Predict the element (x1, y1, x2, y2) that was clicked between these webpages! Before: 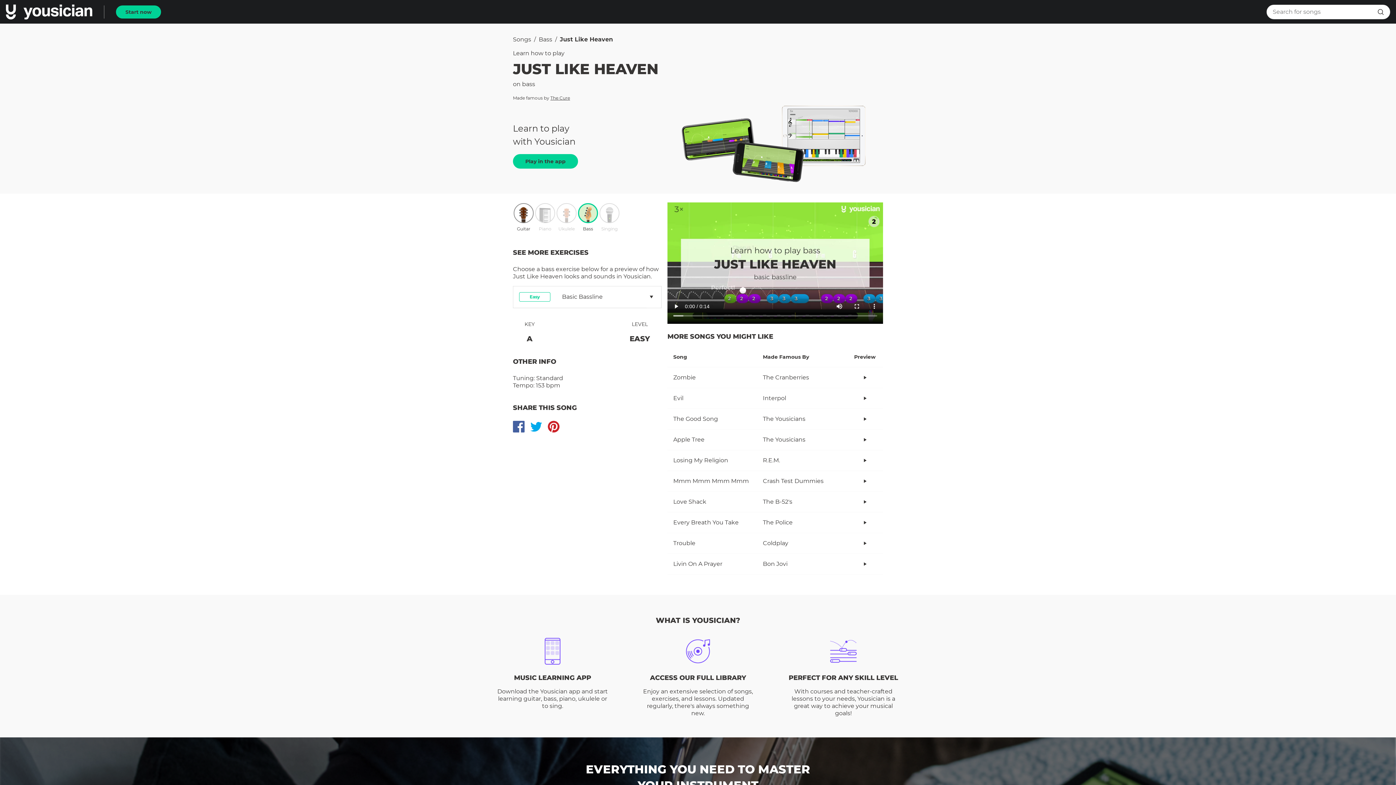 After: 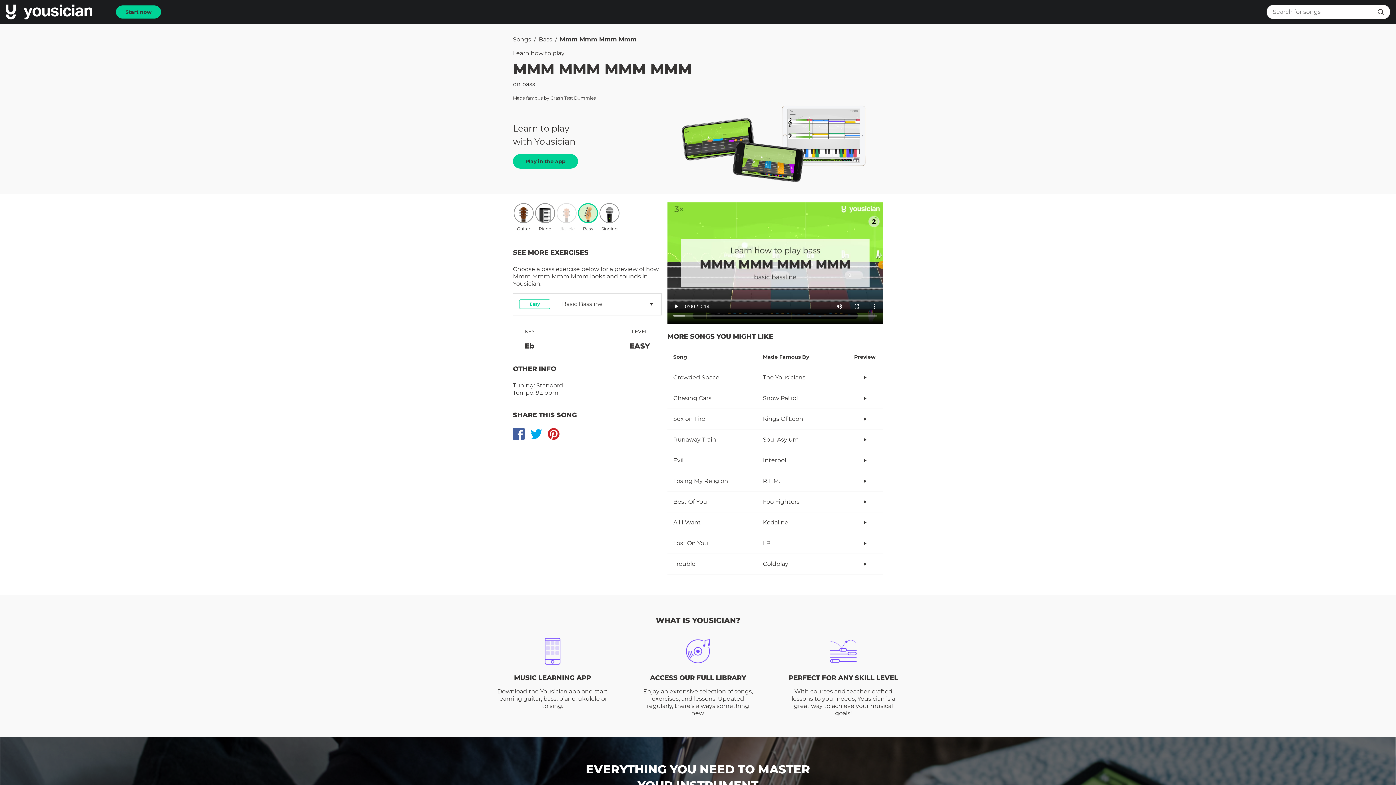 Action: bbox: (860, 476, 869, 485)